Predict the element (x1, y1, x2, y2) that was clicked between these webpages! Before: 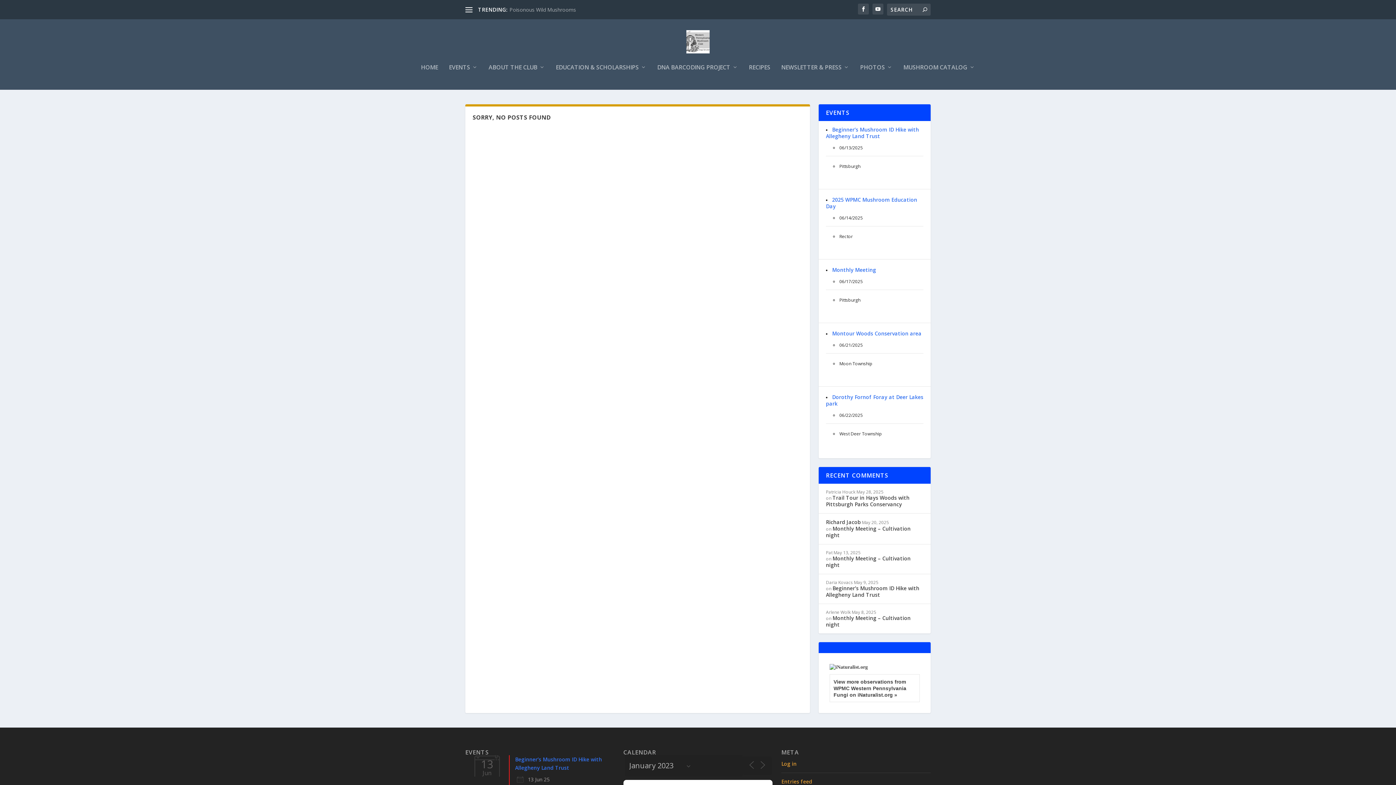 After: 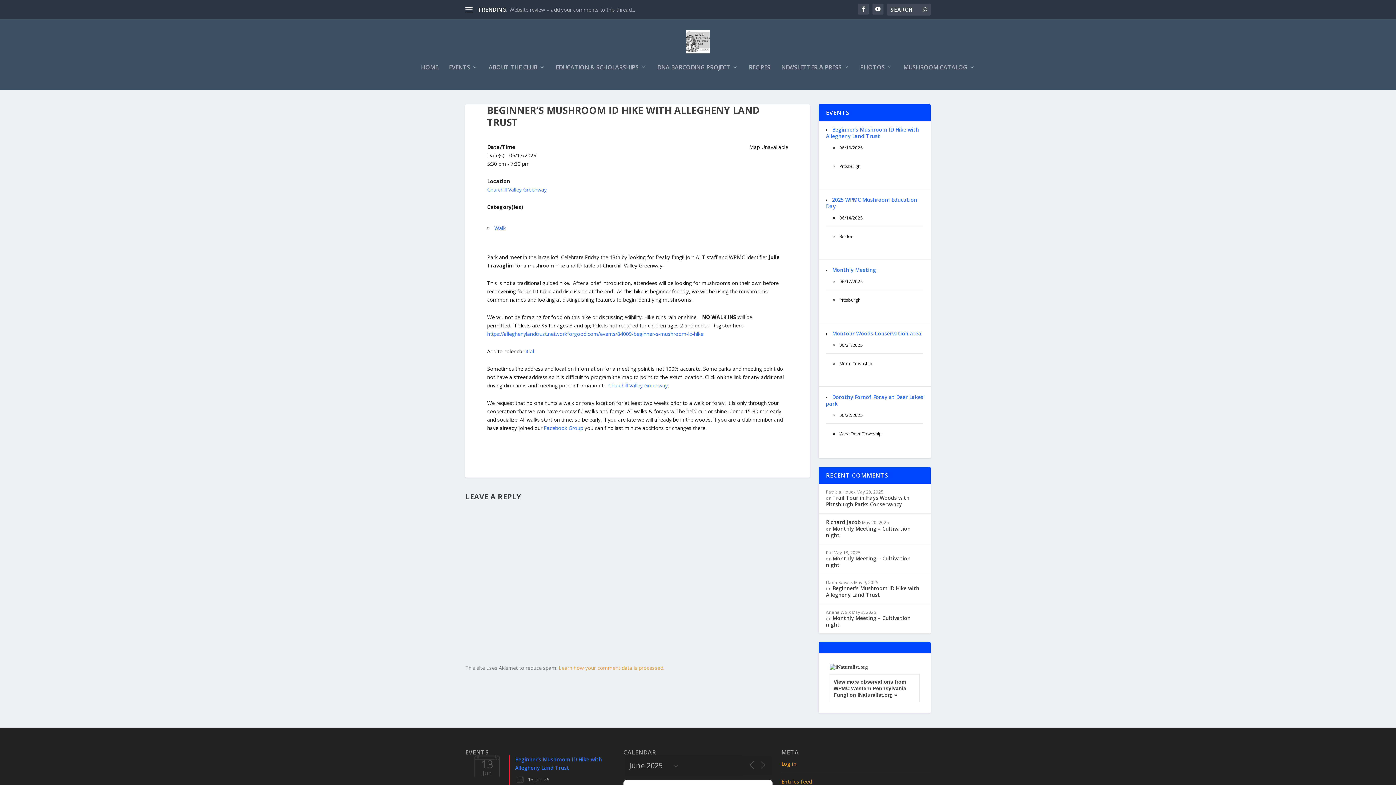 Action: label: Beginner’s Mushroom ID Hike with Allegheny Land Trust bbox: (826, 126, 919, 139)